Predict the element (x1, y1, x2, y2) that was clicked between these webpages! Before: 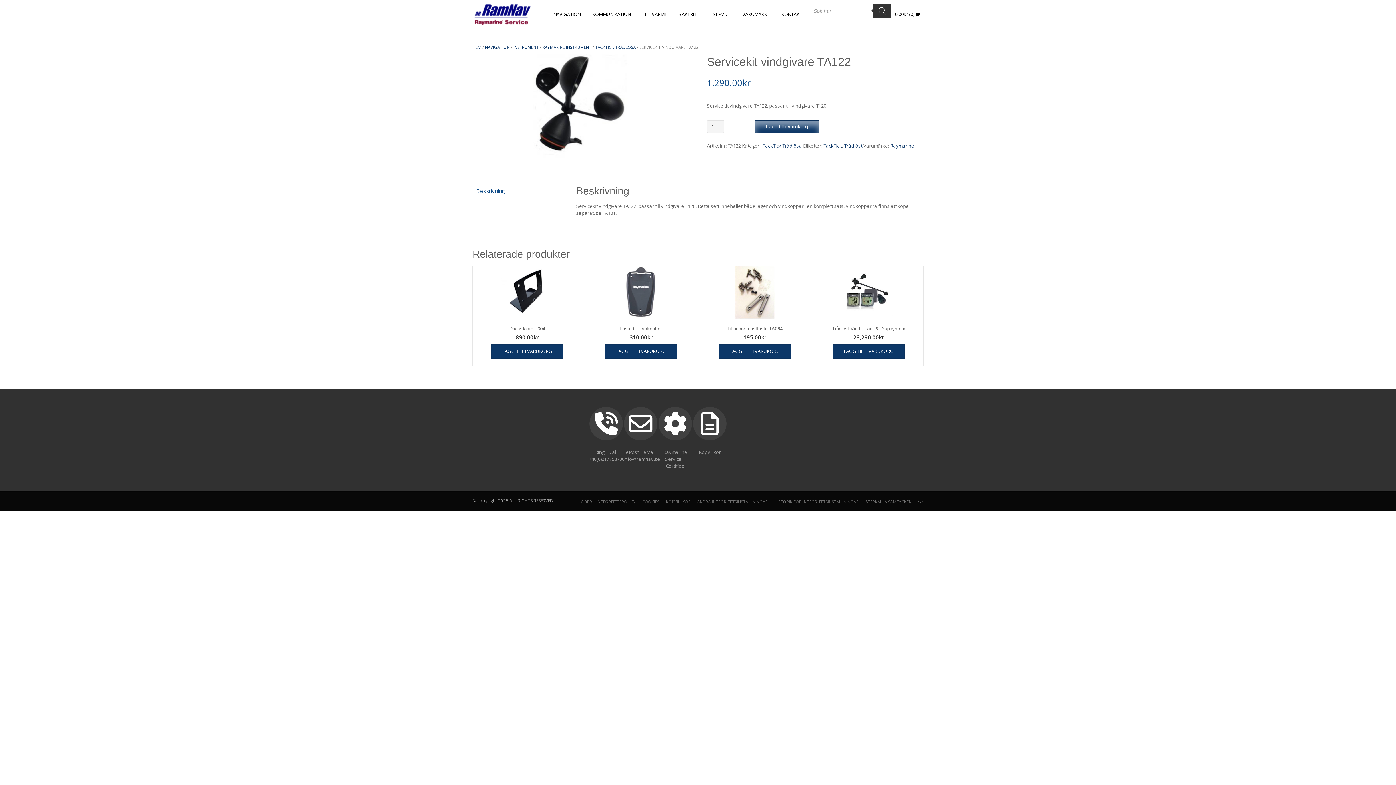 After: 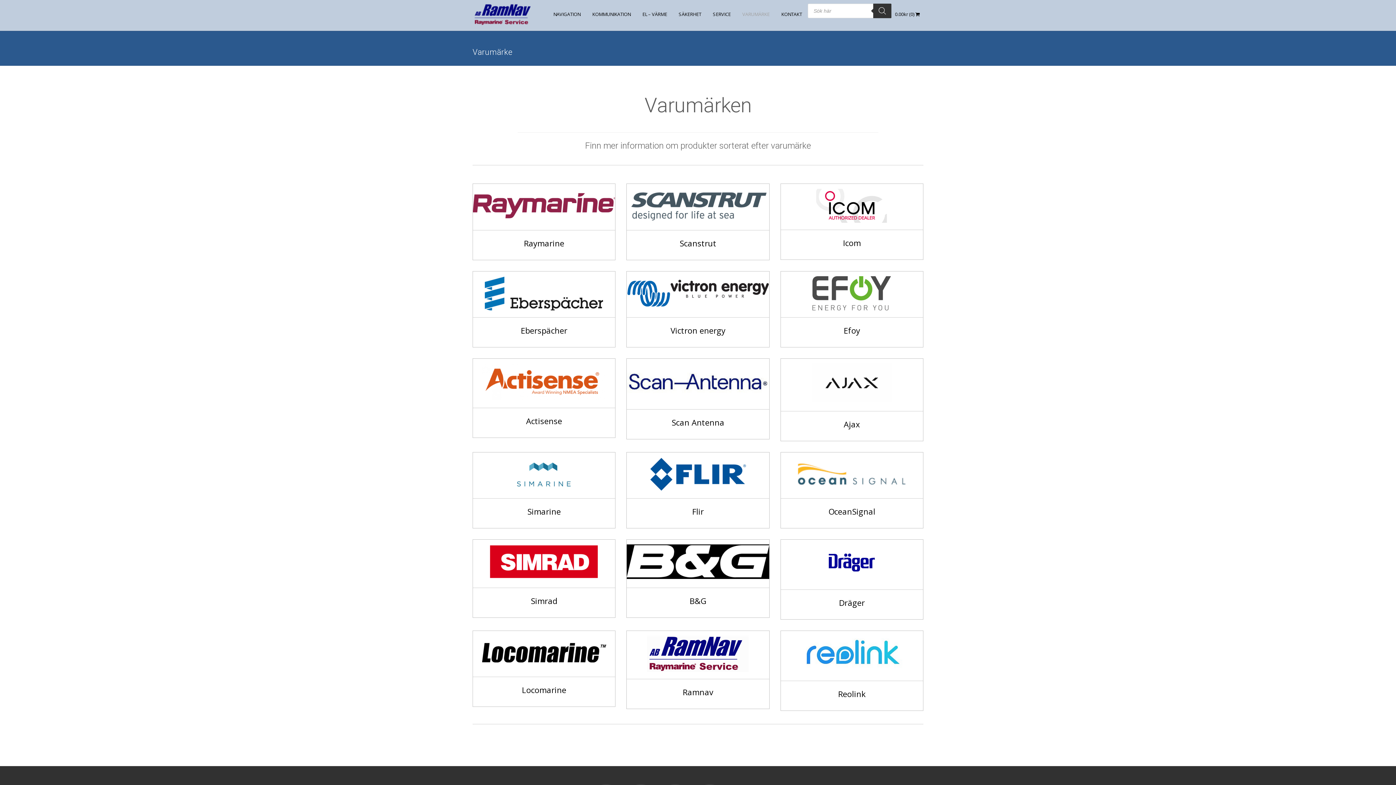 Action: bbox: (736, 3, 775, 29) label: VARUMÄRKE